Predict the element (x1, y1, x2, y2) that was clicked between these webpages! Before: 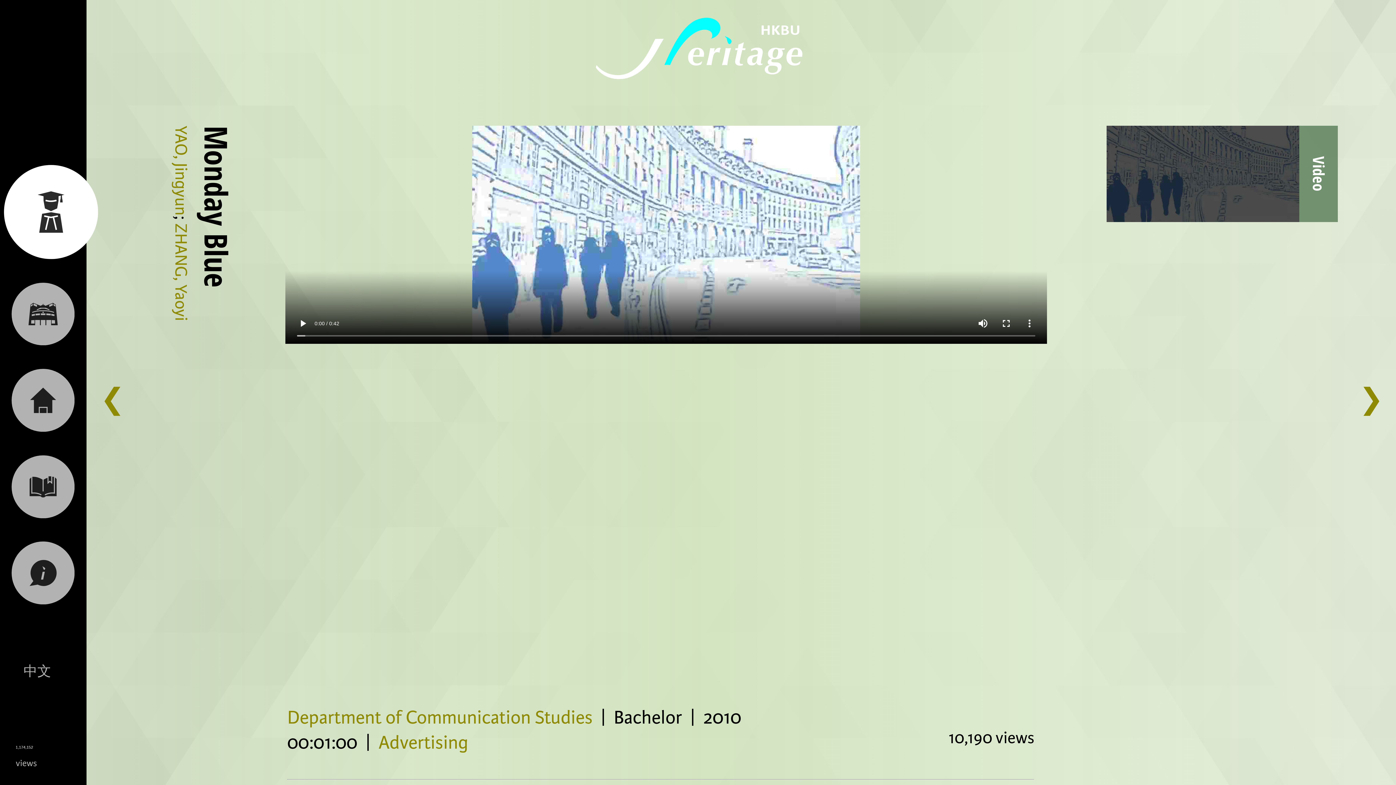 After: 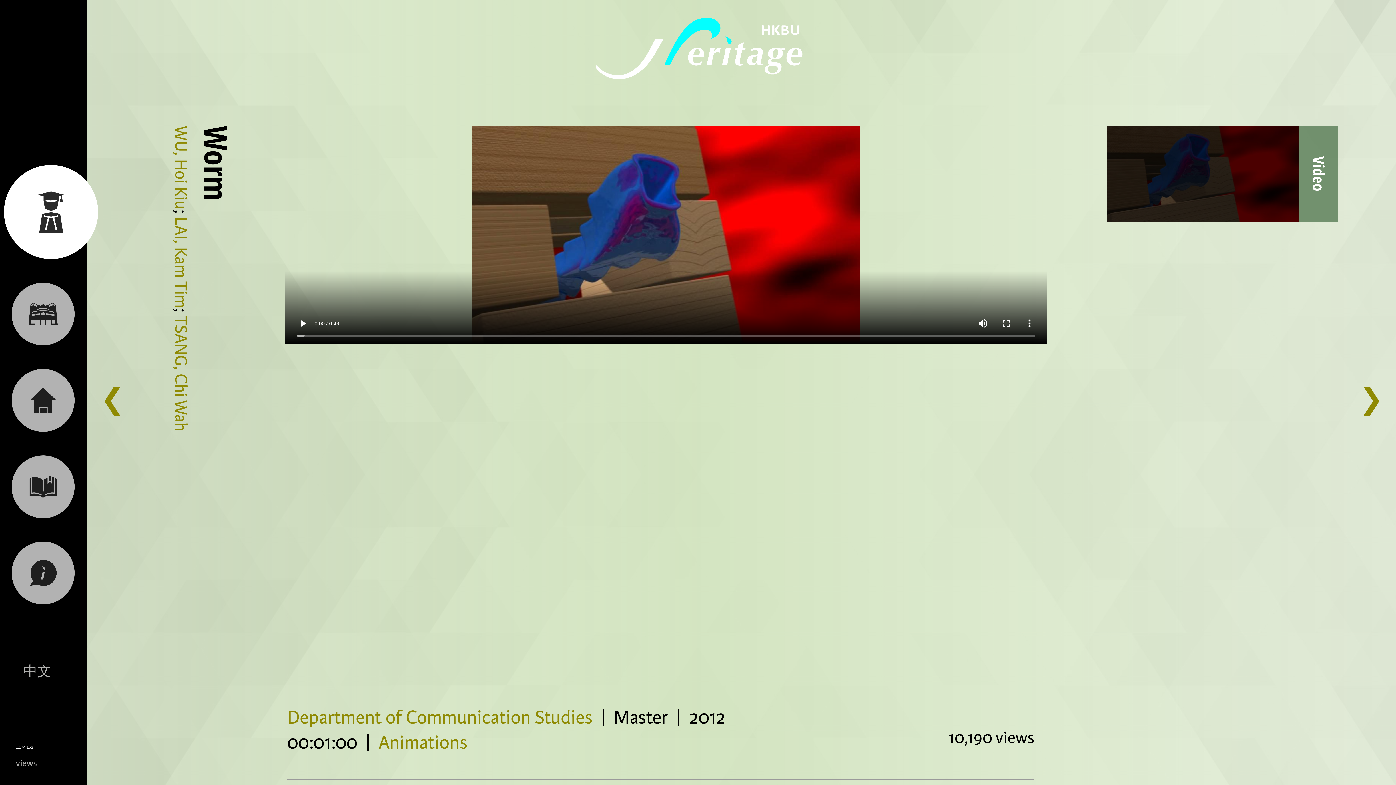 Action: bbox: (1359, 382, 1383, 419) label: ❯